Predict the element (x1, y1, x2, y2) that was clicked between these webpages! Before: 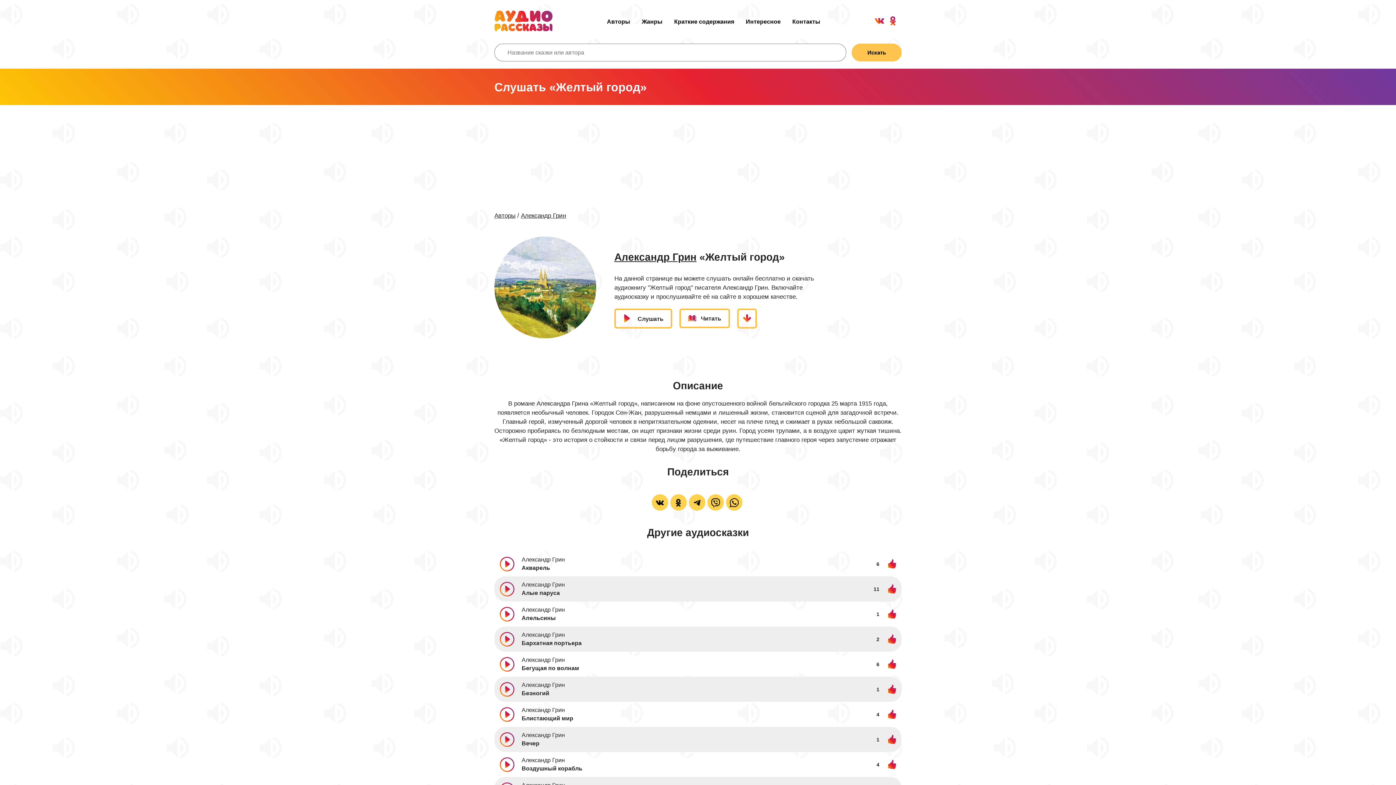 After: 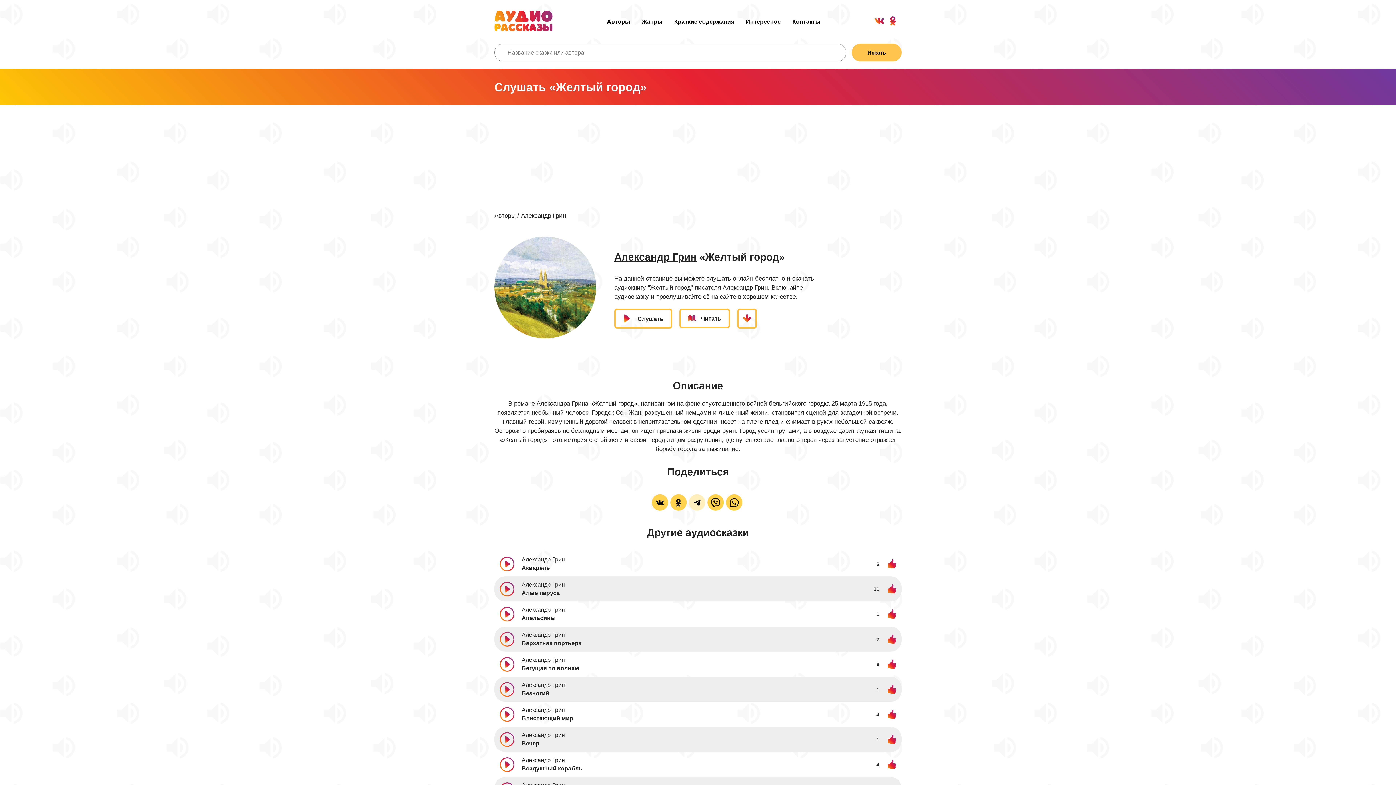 Action: bbox: (688, 494, 705, 510)